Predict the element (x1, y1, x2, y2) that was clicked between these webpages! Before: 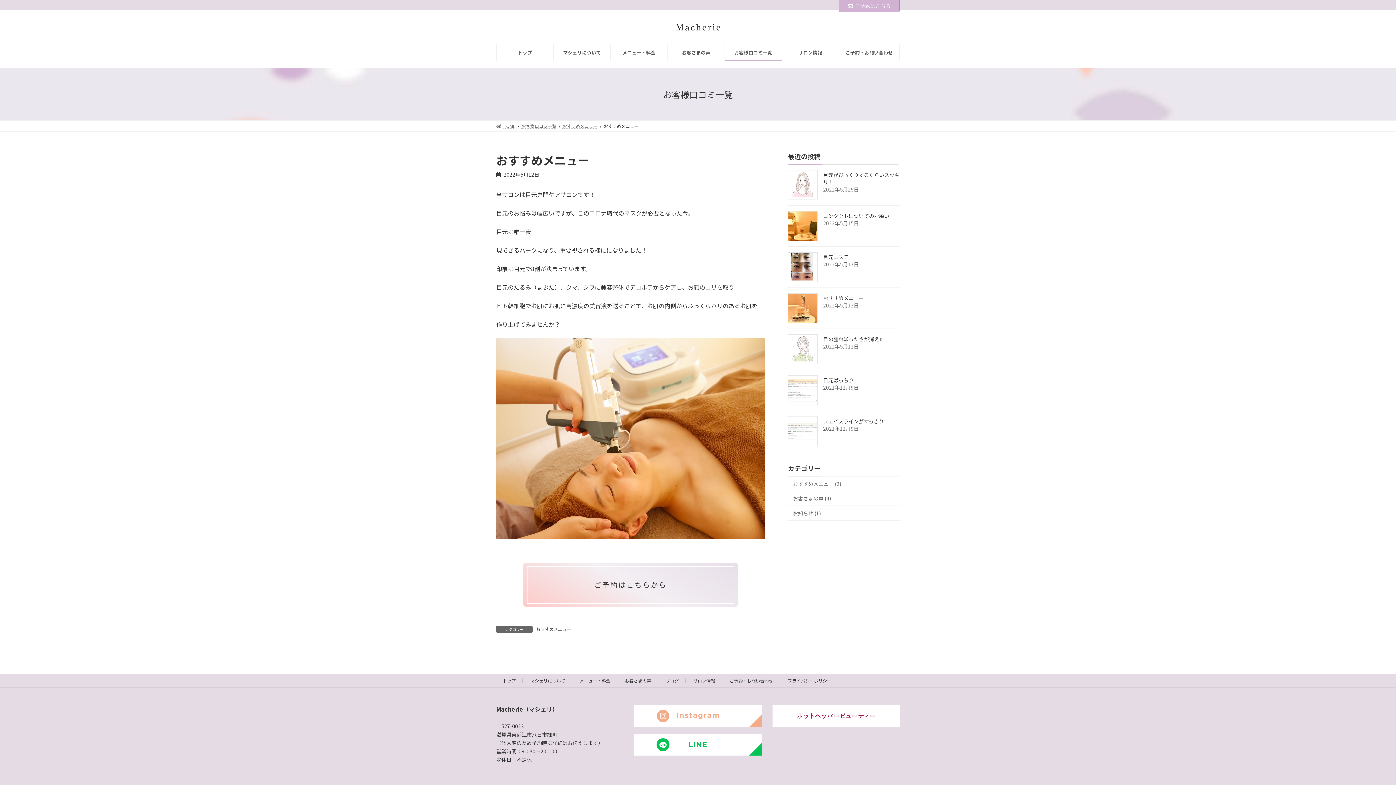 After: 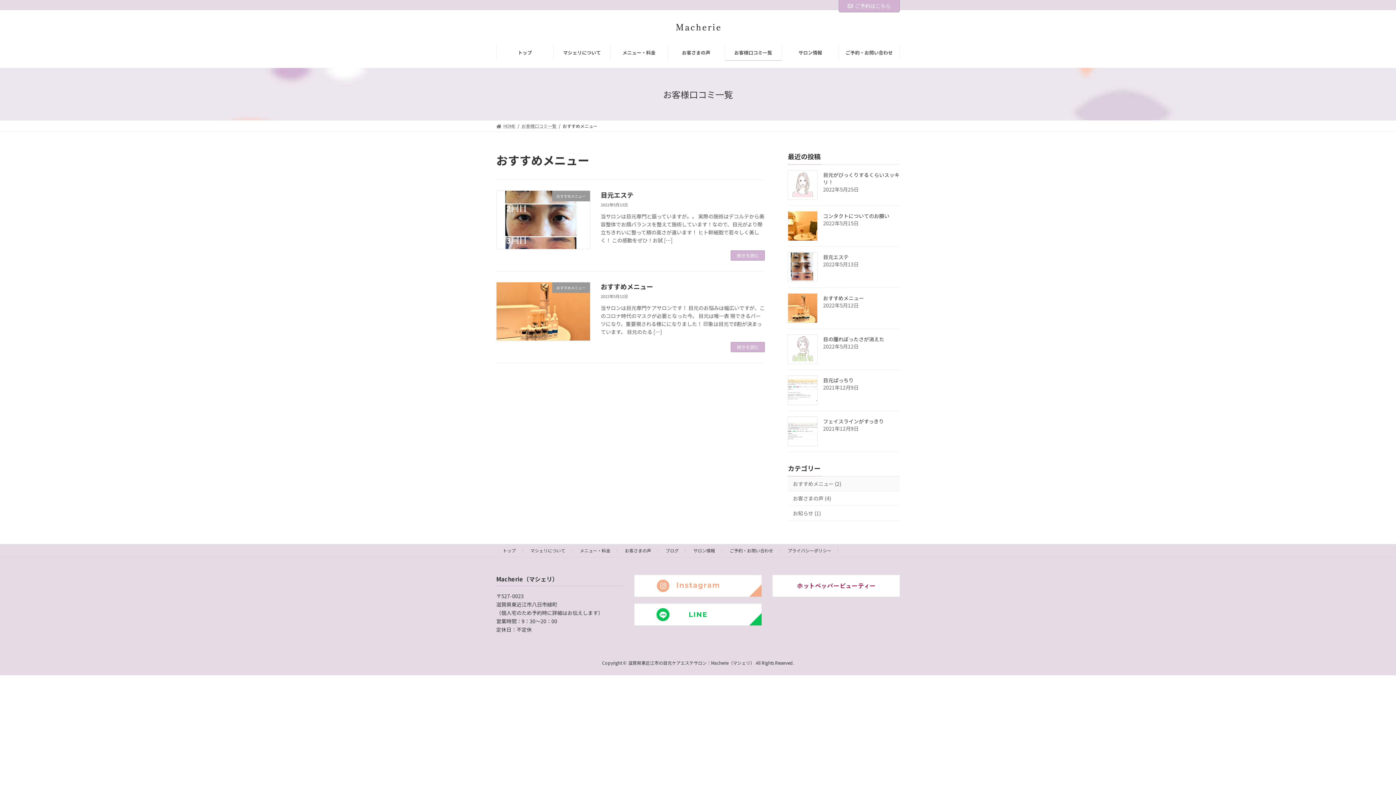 Action: label: おすすめメニュー bbox: (536, 626, 571, 632)